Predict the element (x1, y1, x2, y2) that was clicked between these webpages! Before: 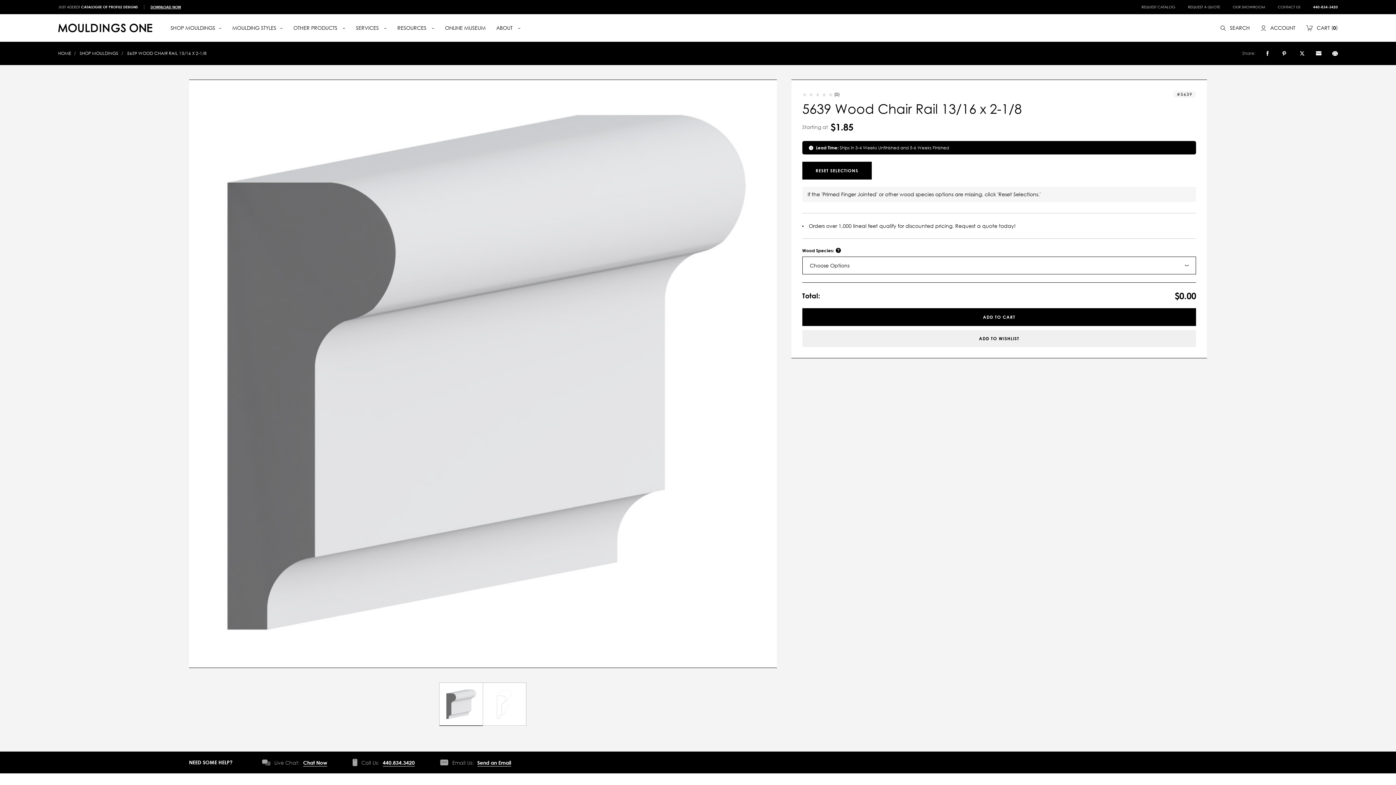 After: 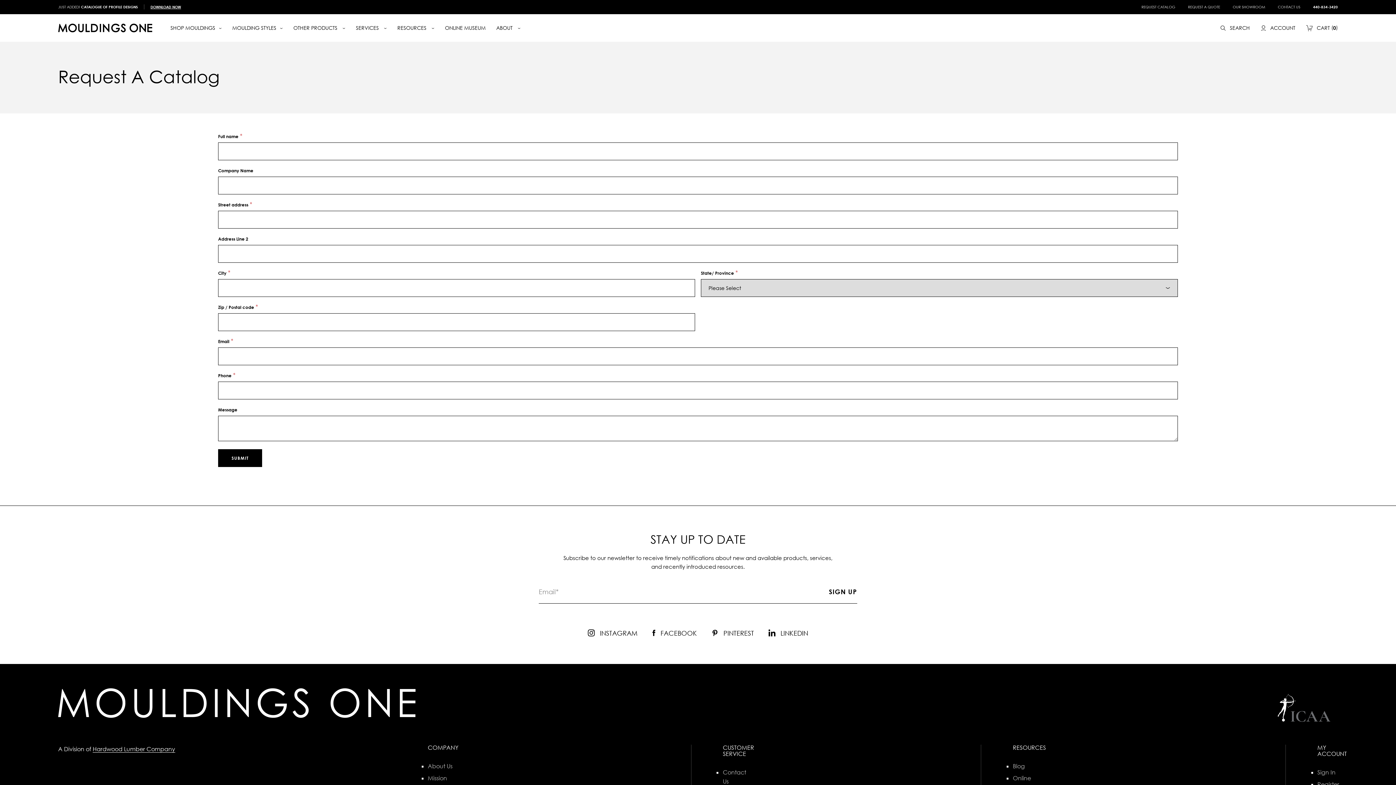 Action: bbox: (1141, 4, 1175, 9) label: REQUEST CATALOG